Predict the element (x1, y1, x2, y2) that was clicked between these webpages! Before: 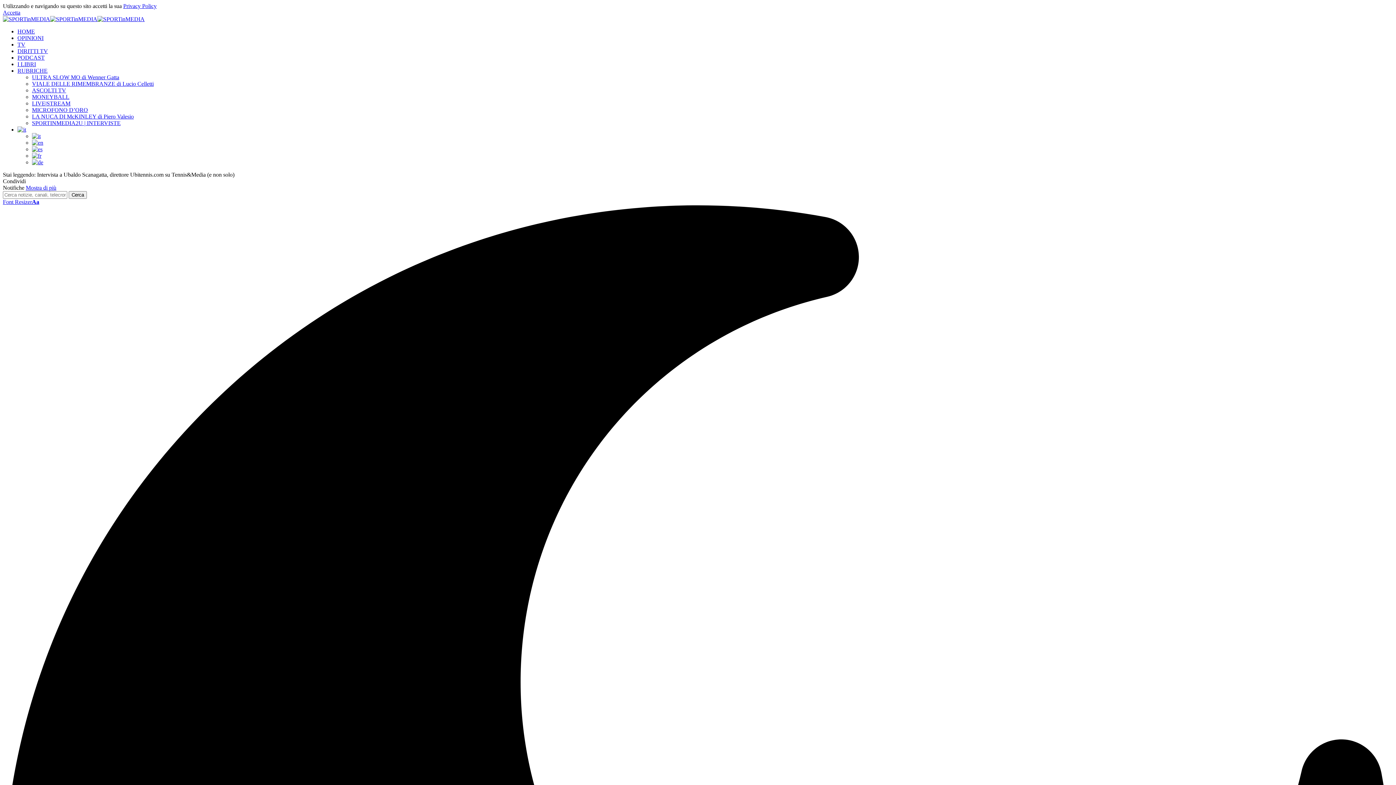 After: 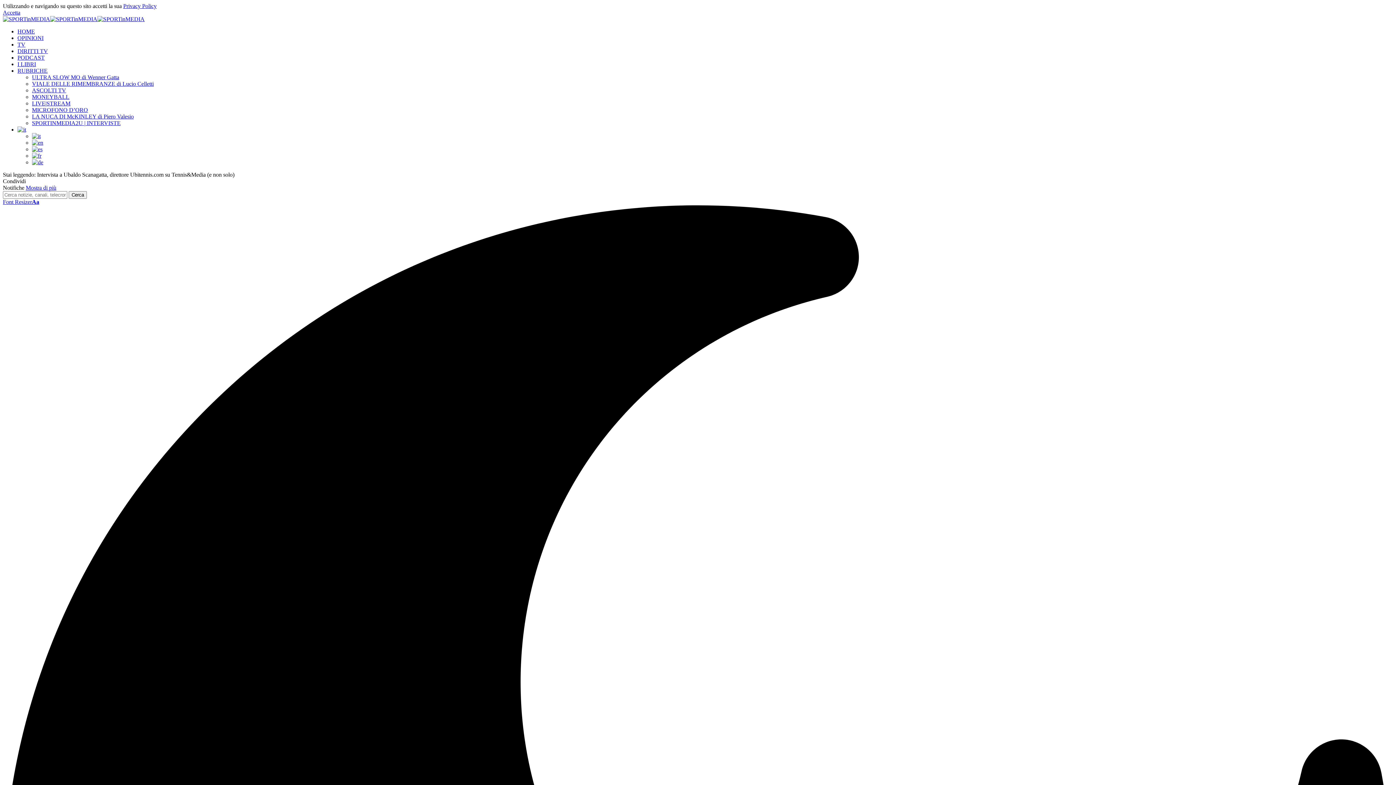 Action: bbox: (32, 139, 43, 145)